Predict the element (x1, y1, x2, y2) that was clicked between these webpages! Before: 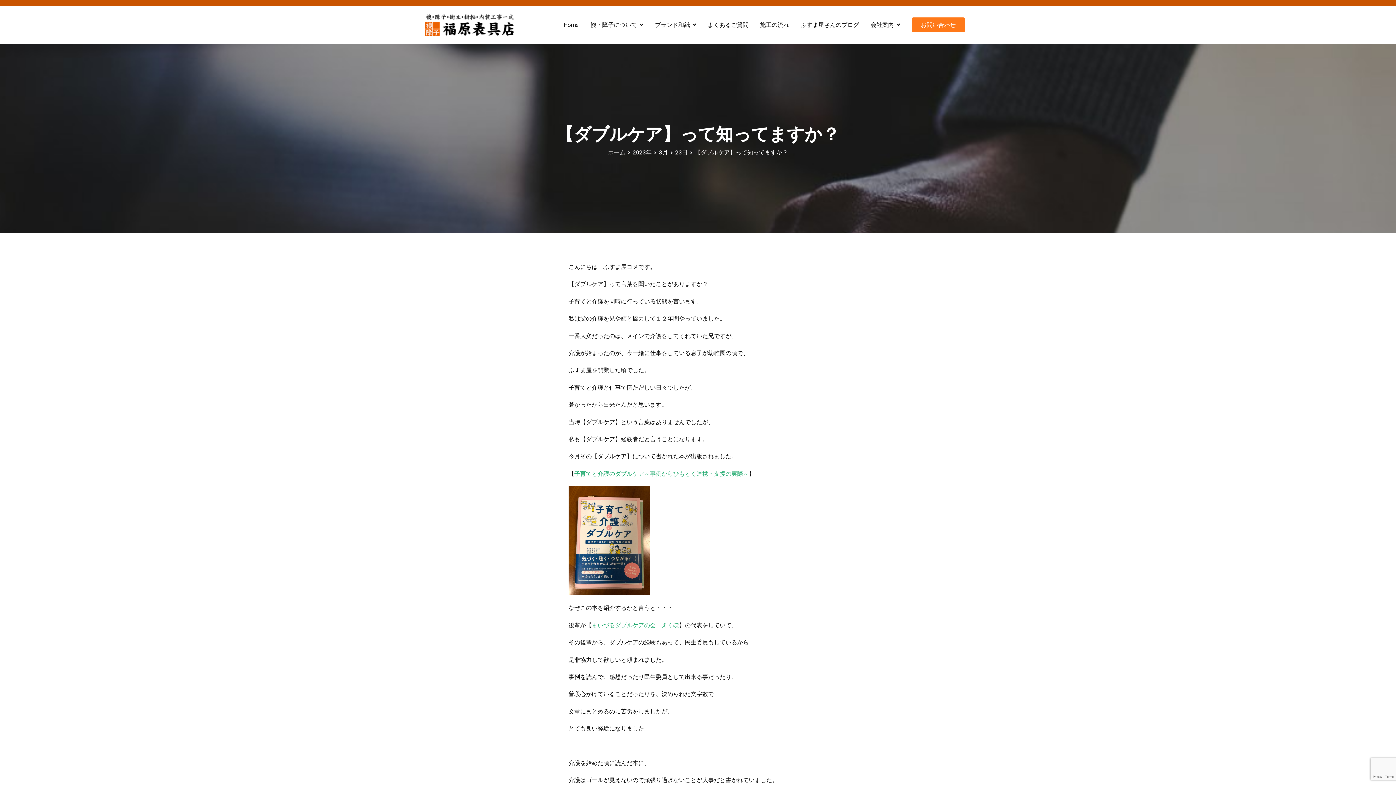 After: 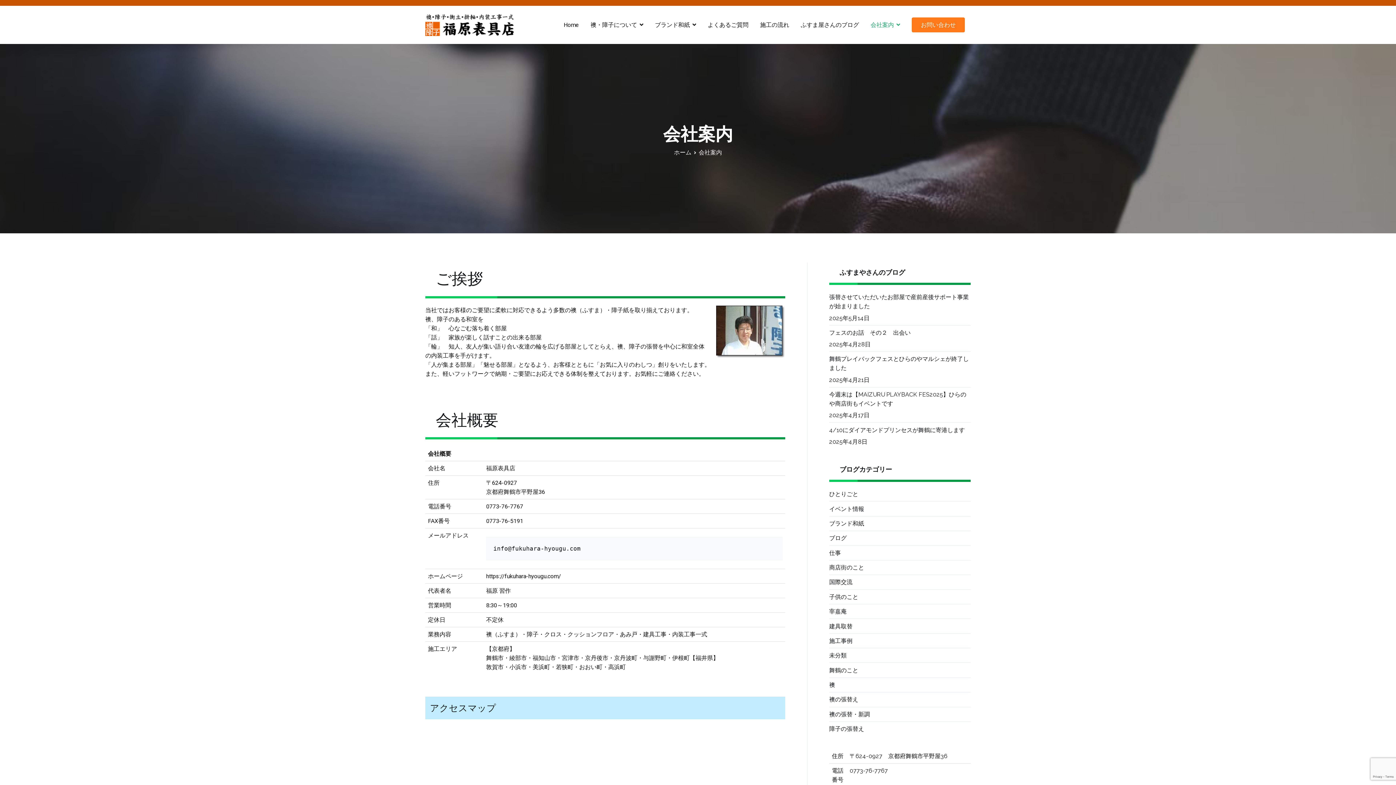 Action: label: 会社案内 bbox: (870, 20, 900, 29)